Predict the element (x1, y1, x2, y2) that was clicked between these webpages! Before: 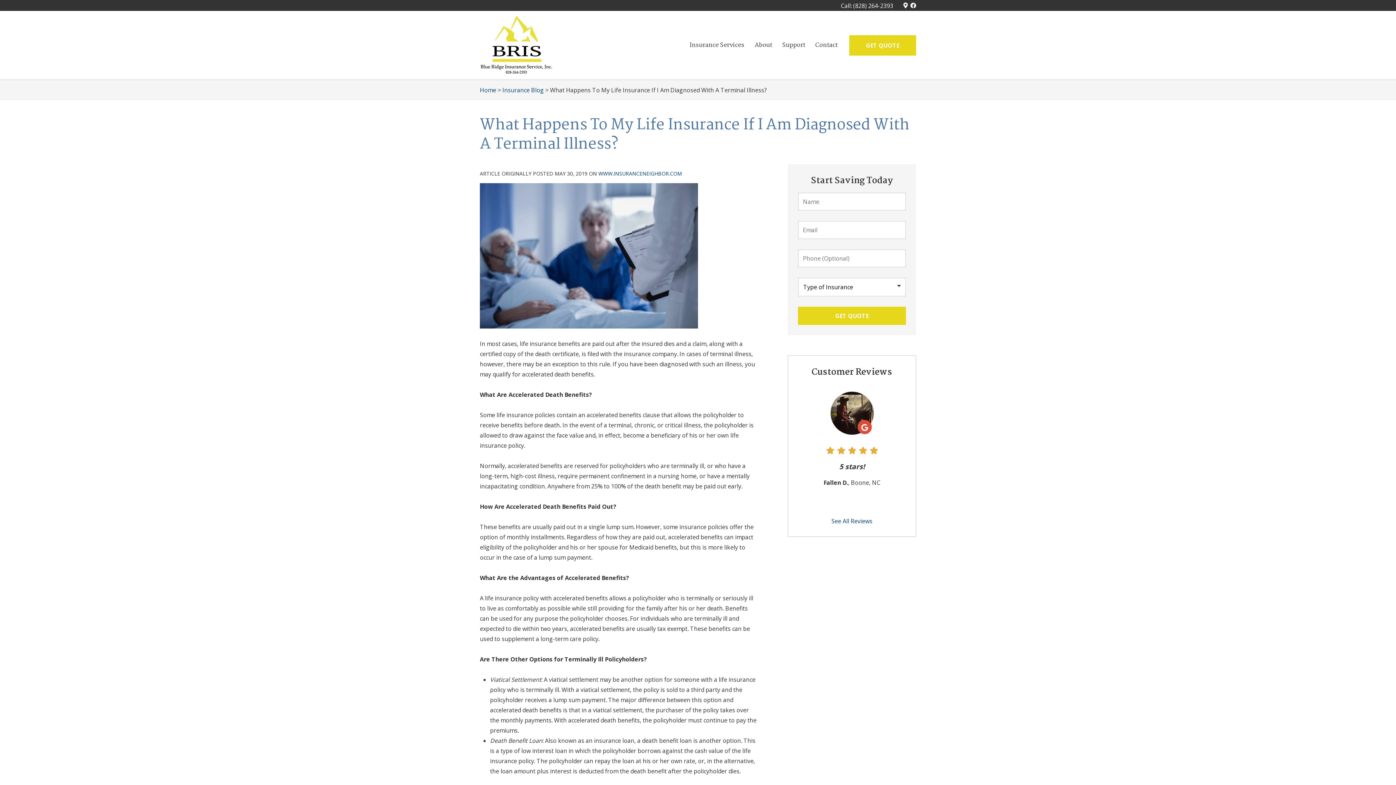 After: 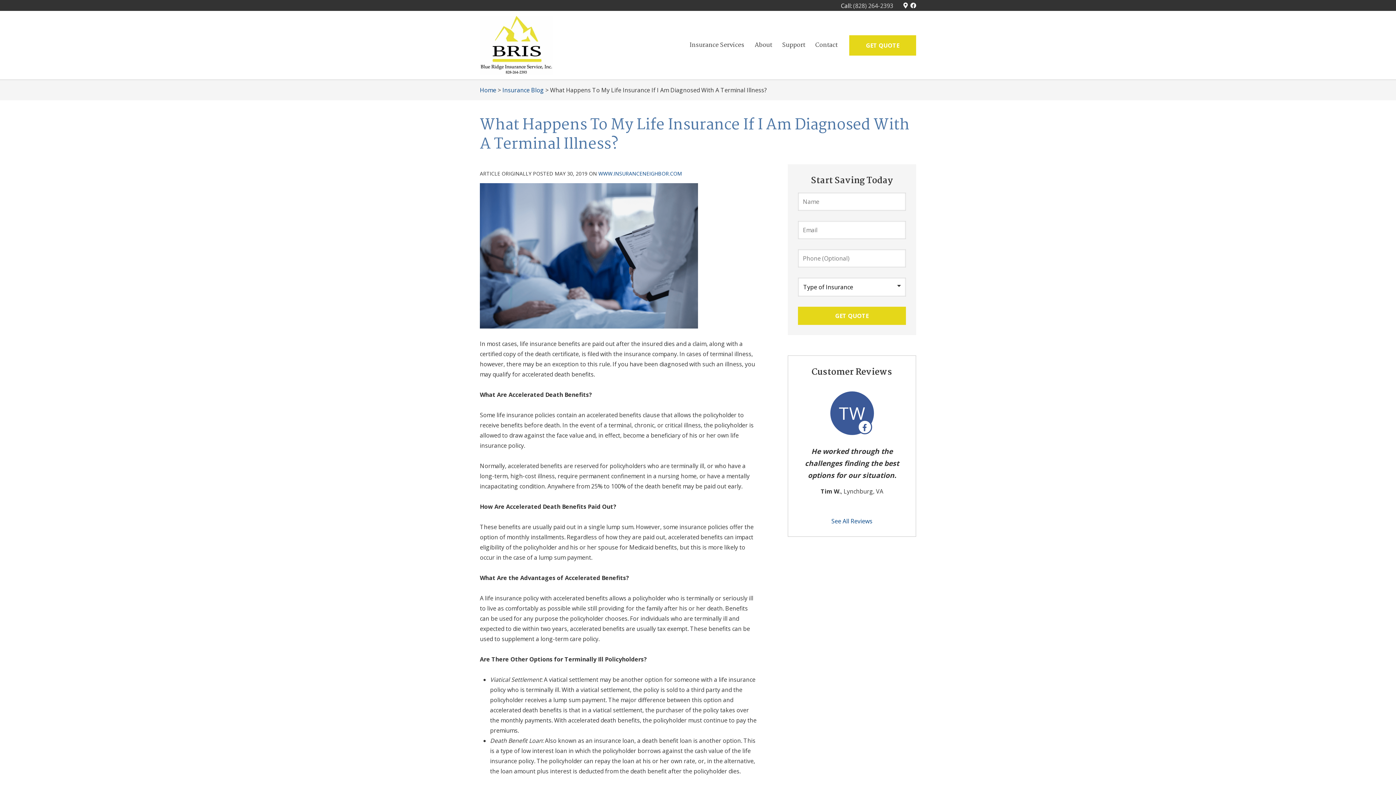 Action: bbox: (853, 1, 893, 9) label: (828) 264-2393